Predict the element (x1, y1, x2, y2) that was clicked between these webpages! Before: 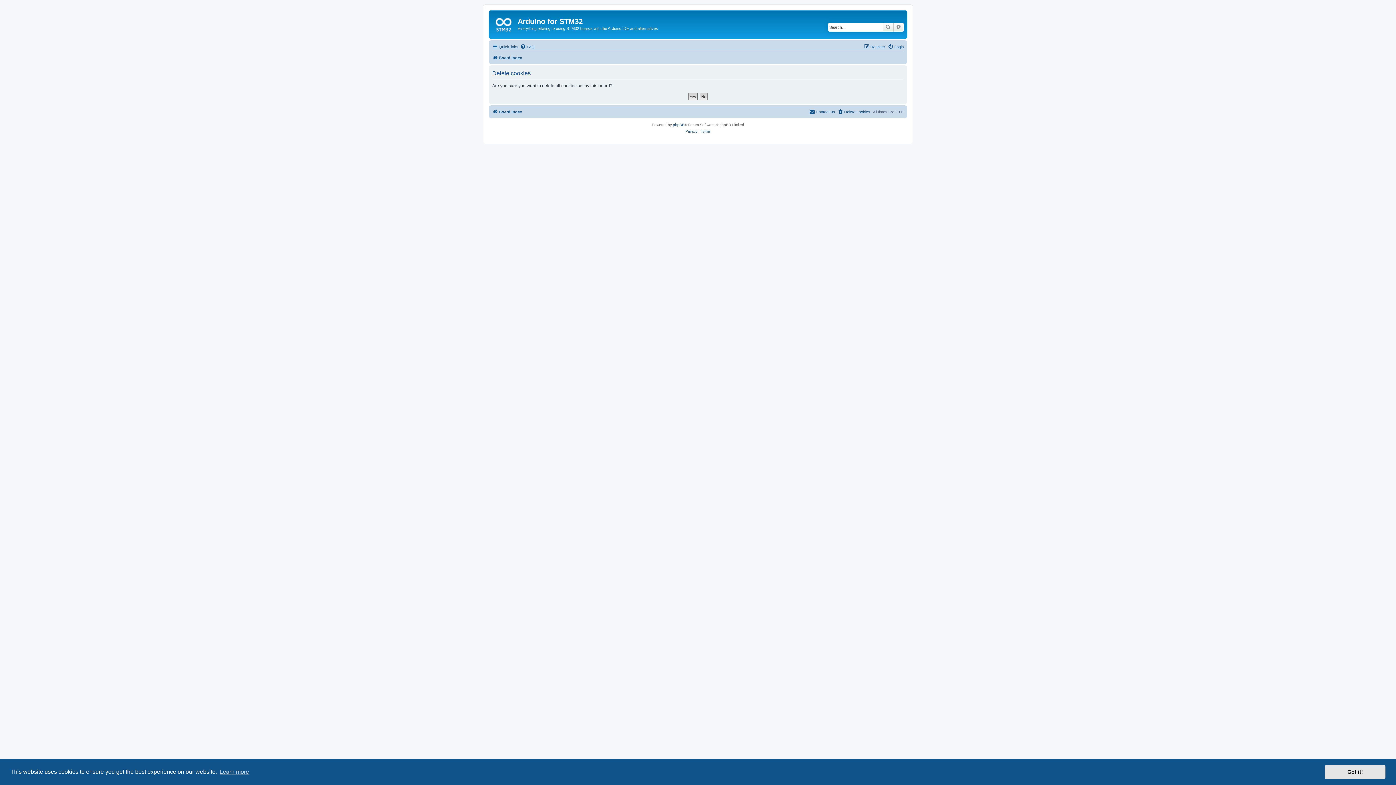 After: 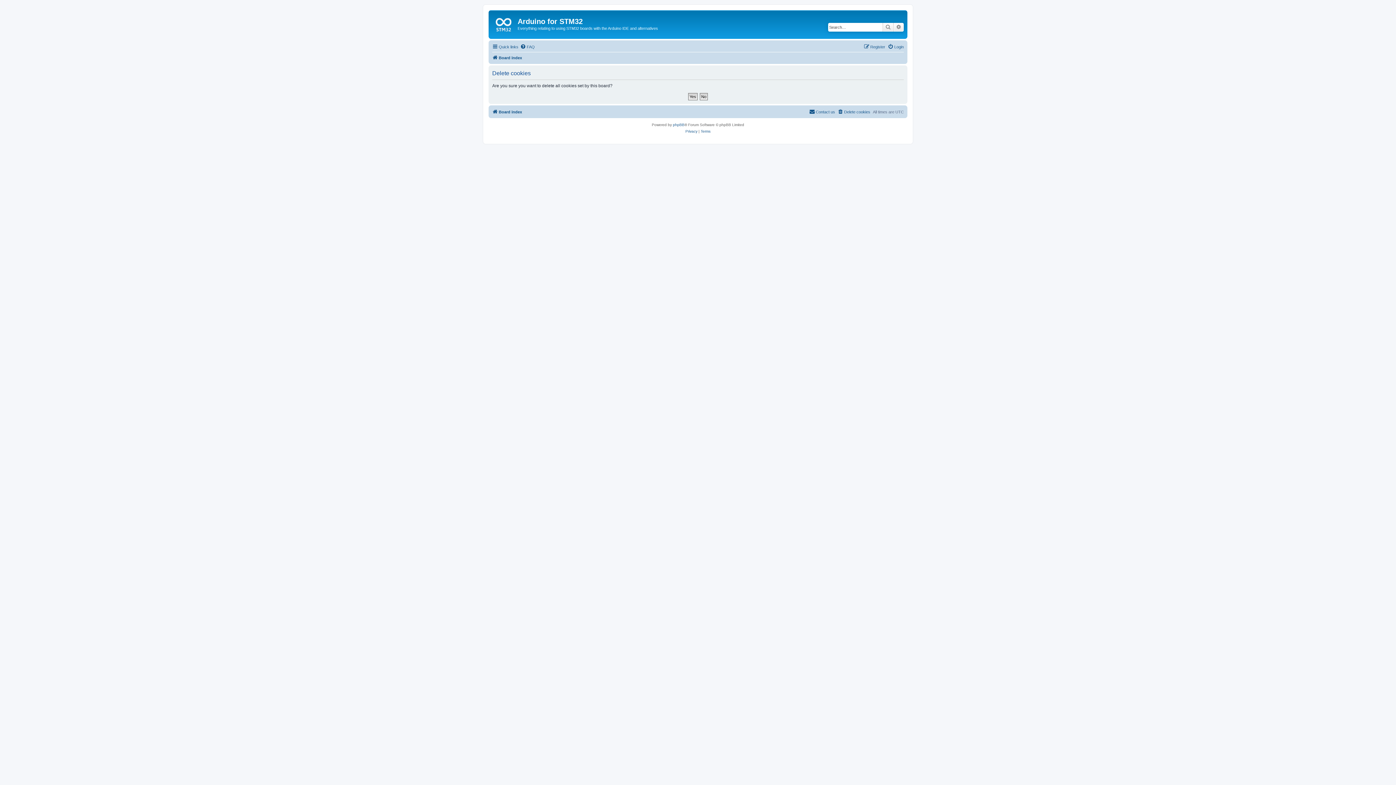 Action: label: dismiss cookie message bbox: (1325, 765, 1385, 779)